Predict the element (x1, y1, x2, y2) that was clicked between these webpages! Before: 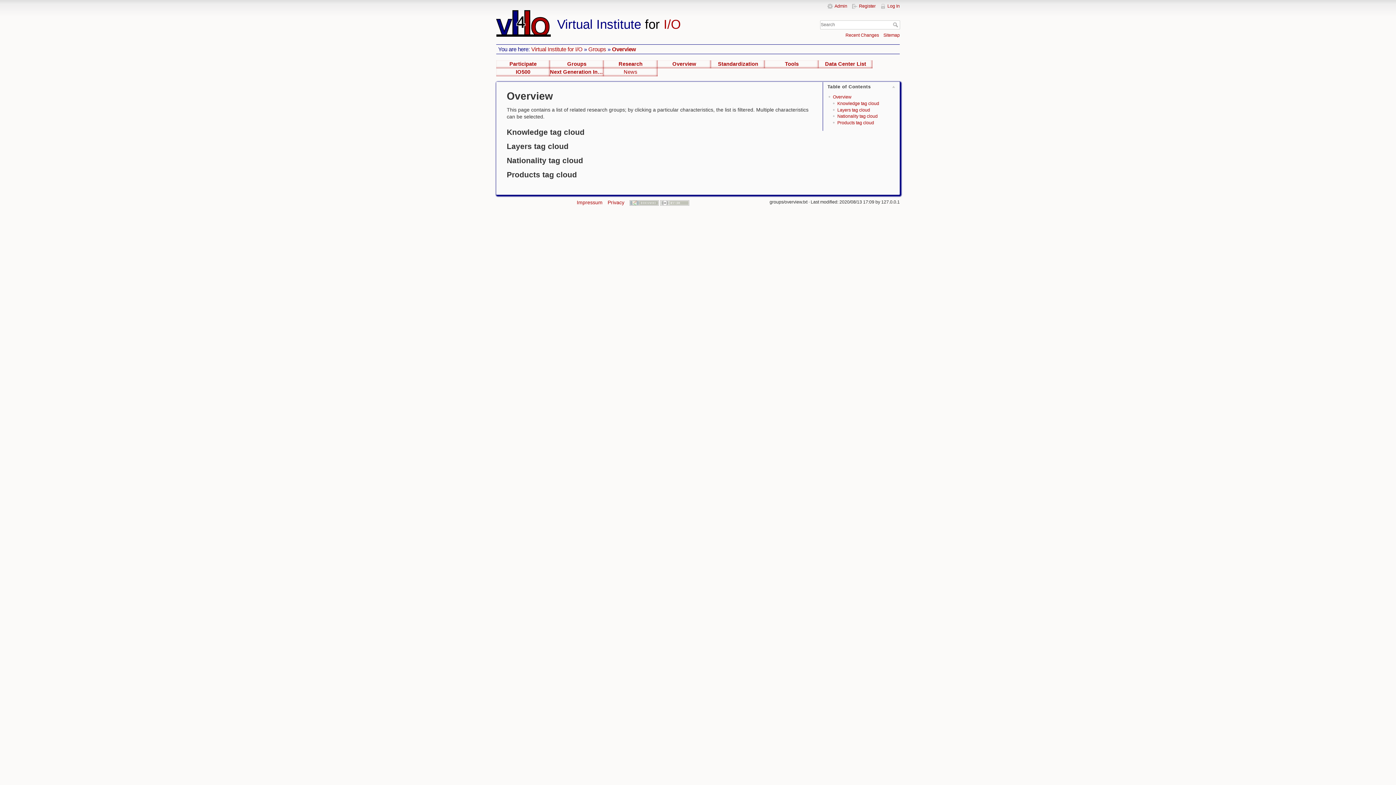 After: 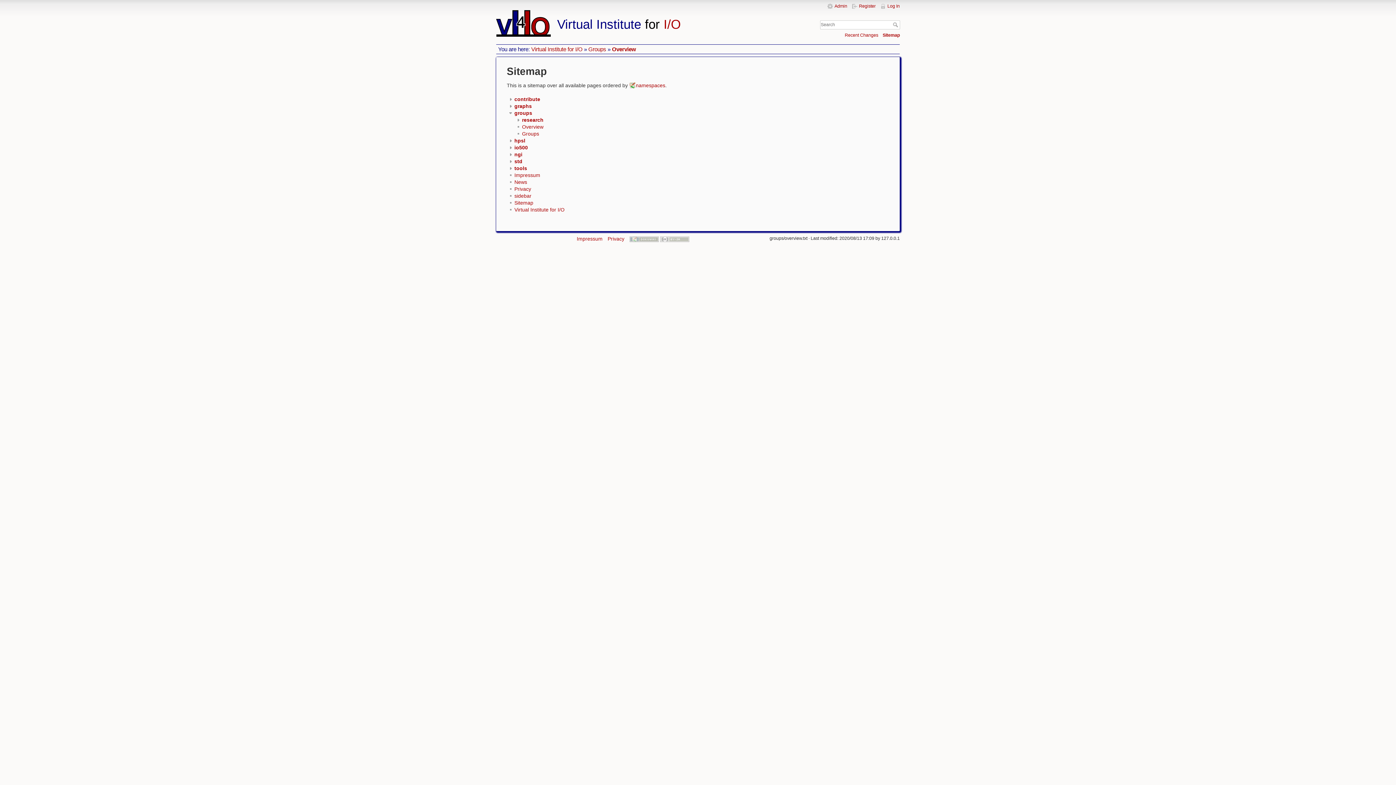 Action: bbox: (883, 32, 900, 37) label: Sitemap